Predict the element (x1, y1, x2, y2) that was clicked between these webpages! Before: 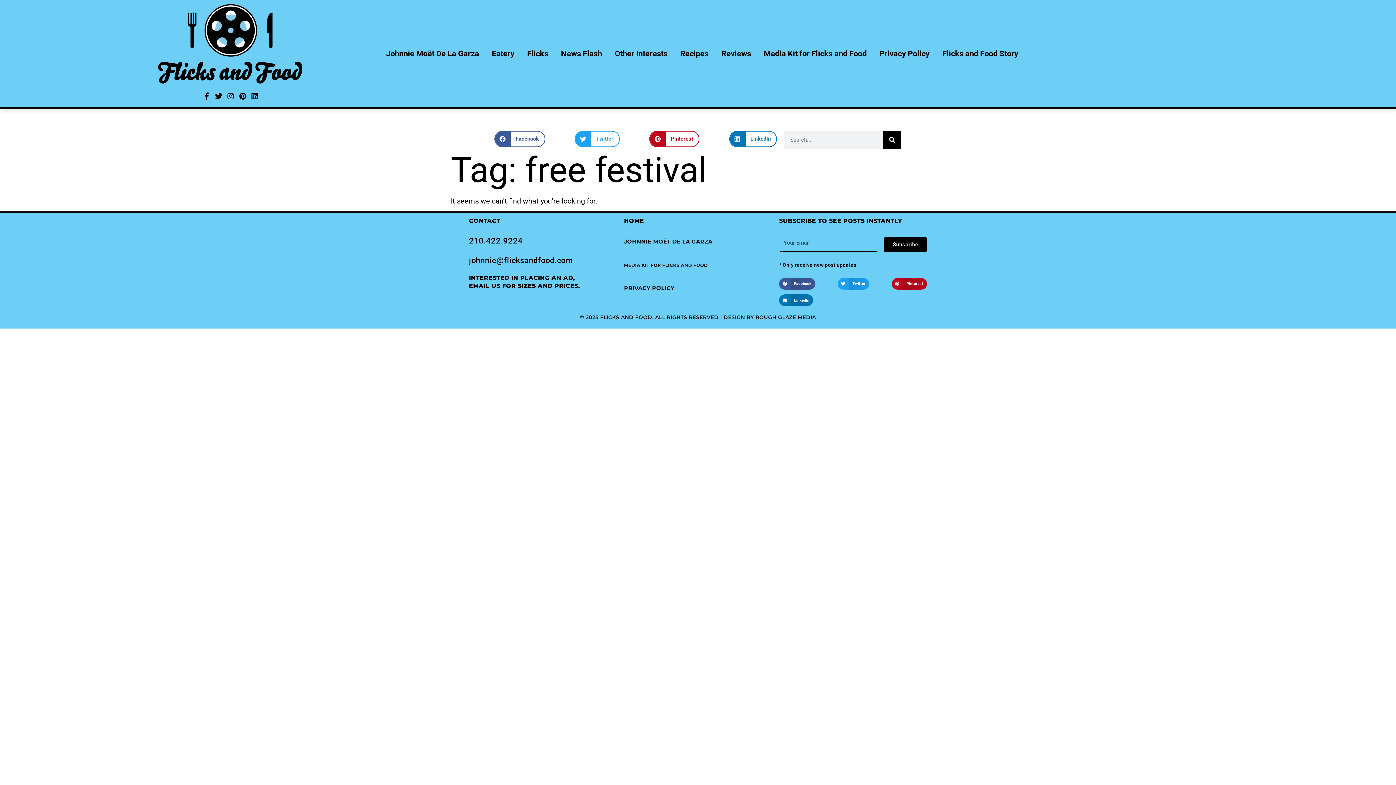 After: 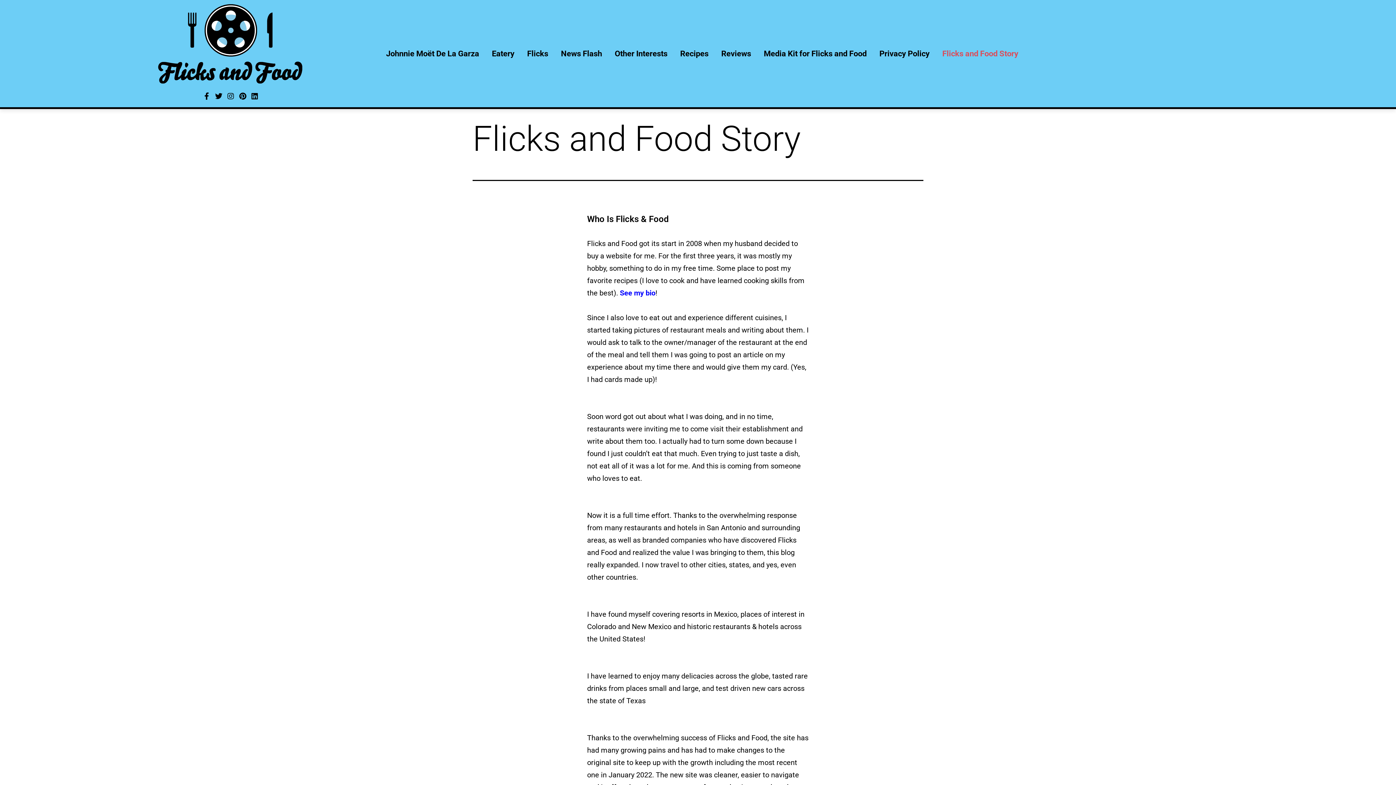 Action: label: Flicks and Food Story bbox: (937, 42, 1023, 64)